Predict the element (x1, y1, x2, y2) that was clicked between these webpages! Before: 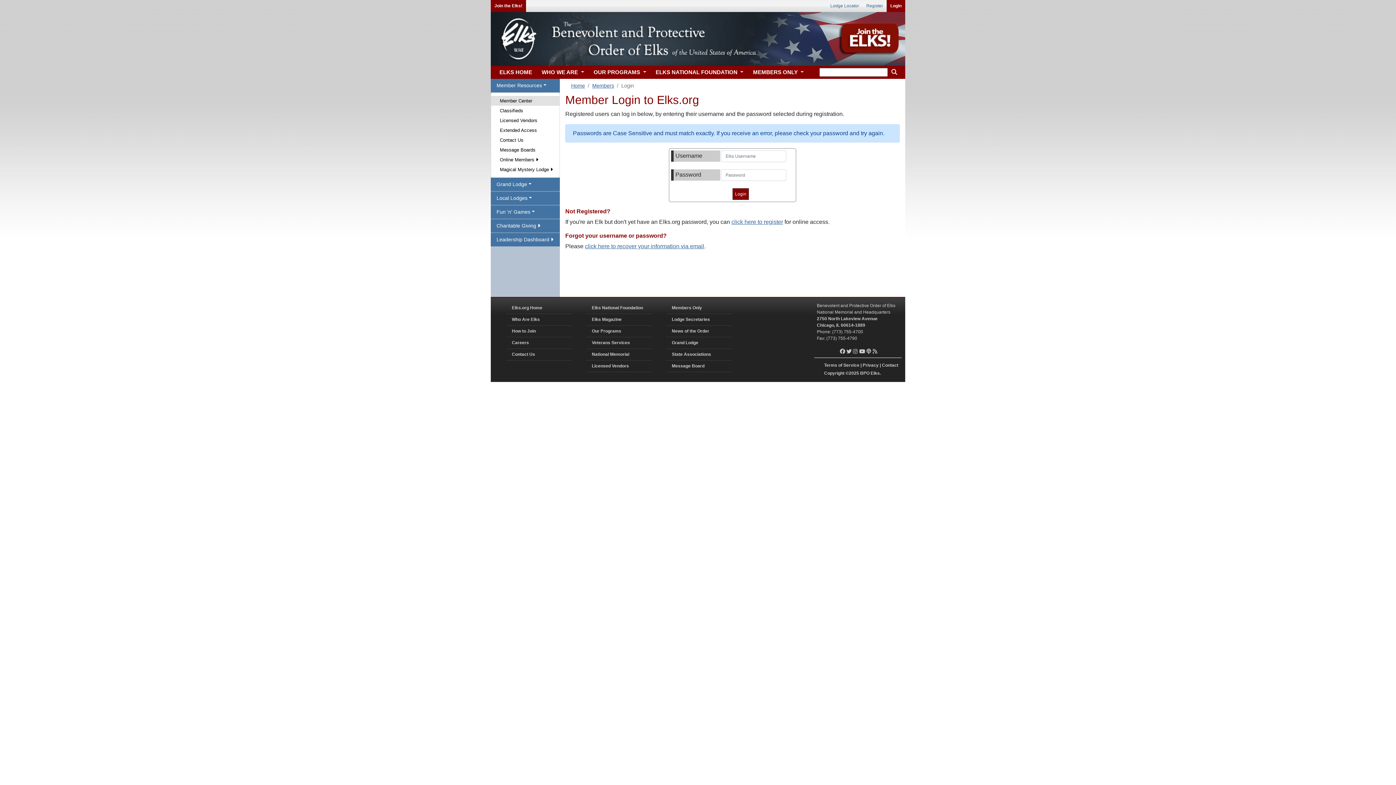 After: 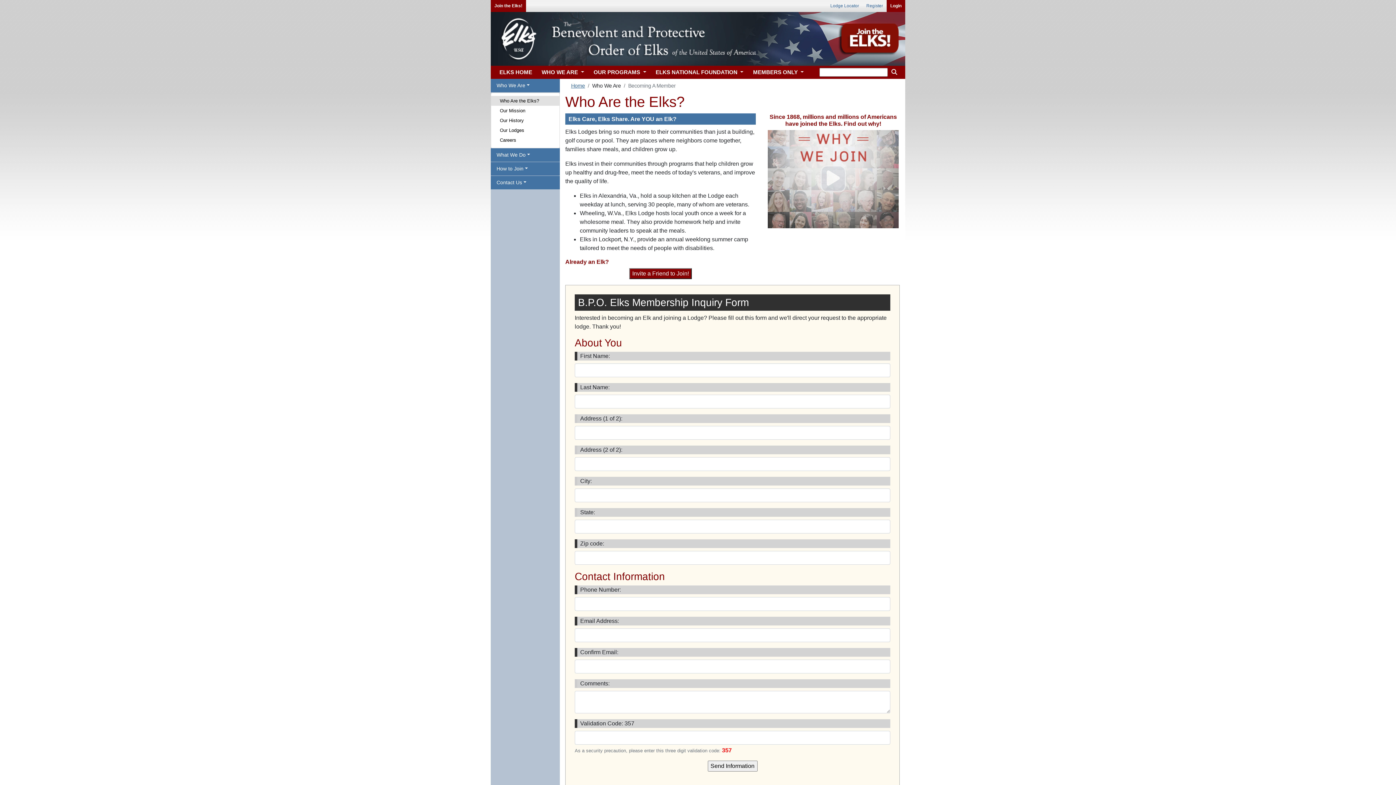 Action: label: Who Are Elks bbox: (506, 314, 572, 325)